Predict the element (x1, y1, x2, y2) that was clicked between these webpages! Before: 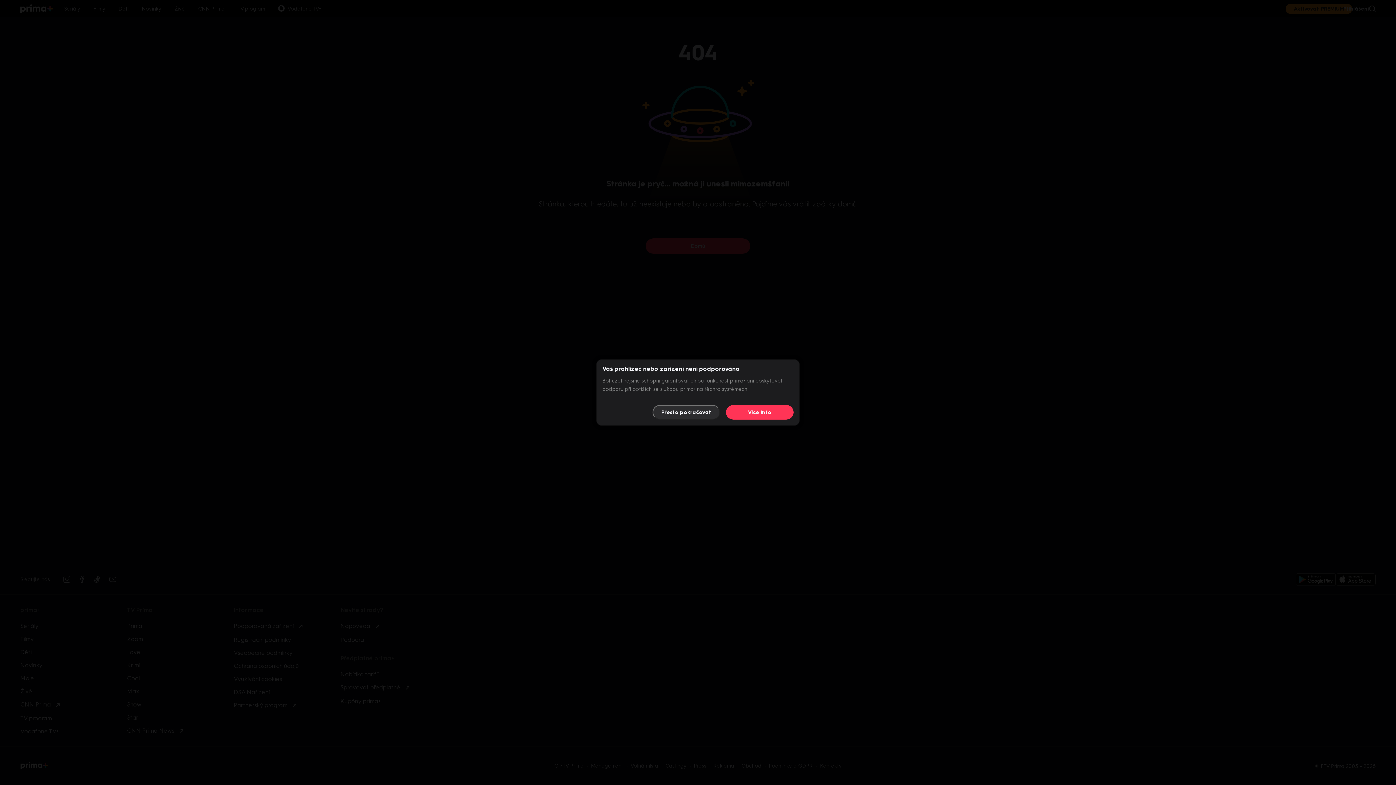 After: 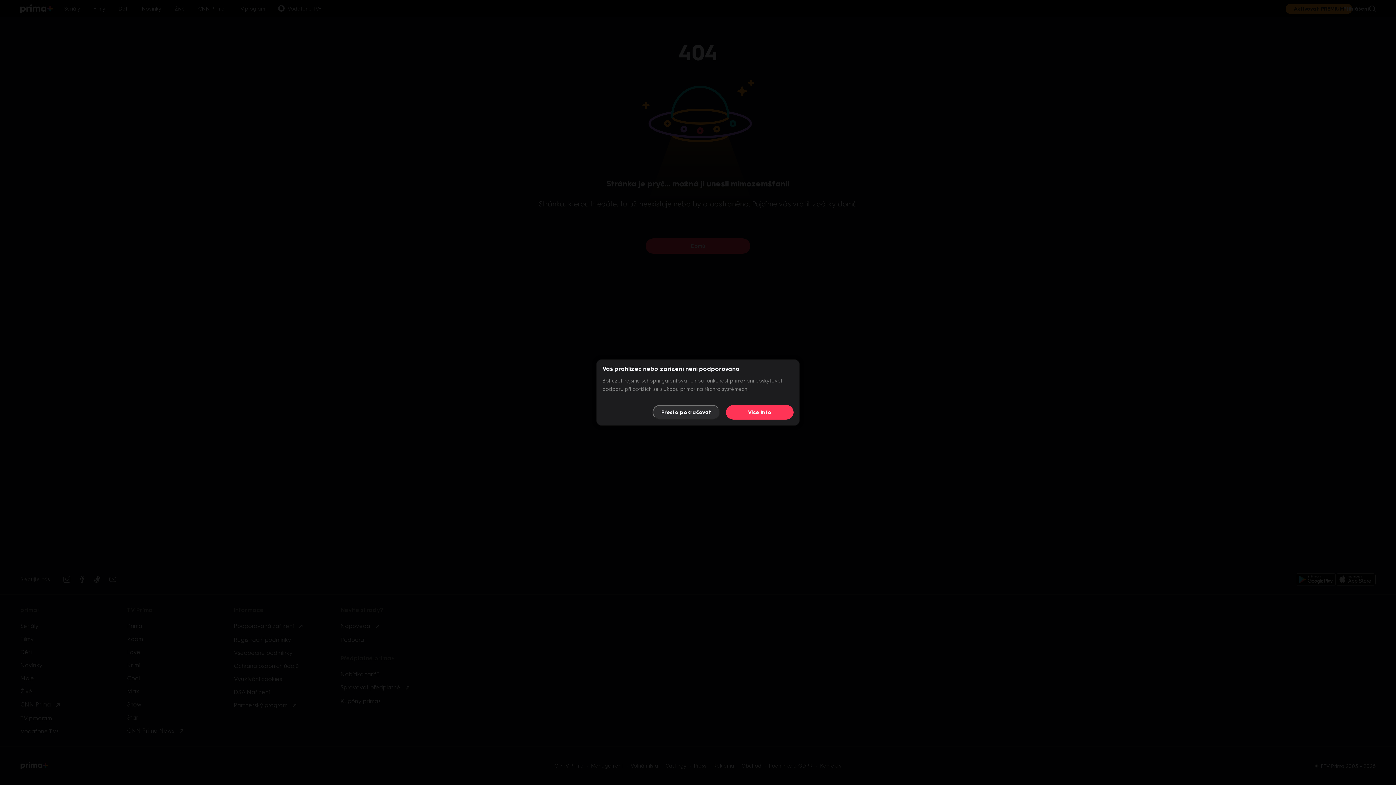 Action: bbox: (726, 405, 793, 419) label: Více info